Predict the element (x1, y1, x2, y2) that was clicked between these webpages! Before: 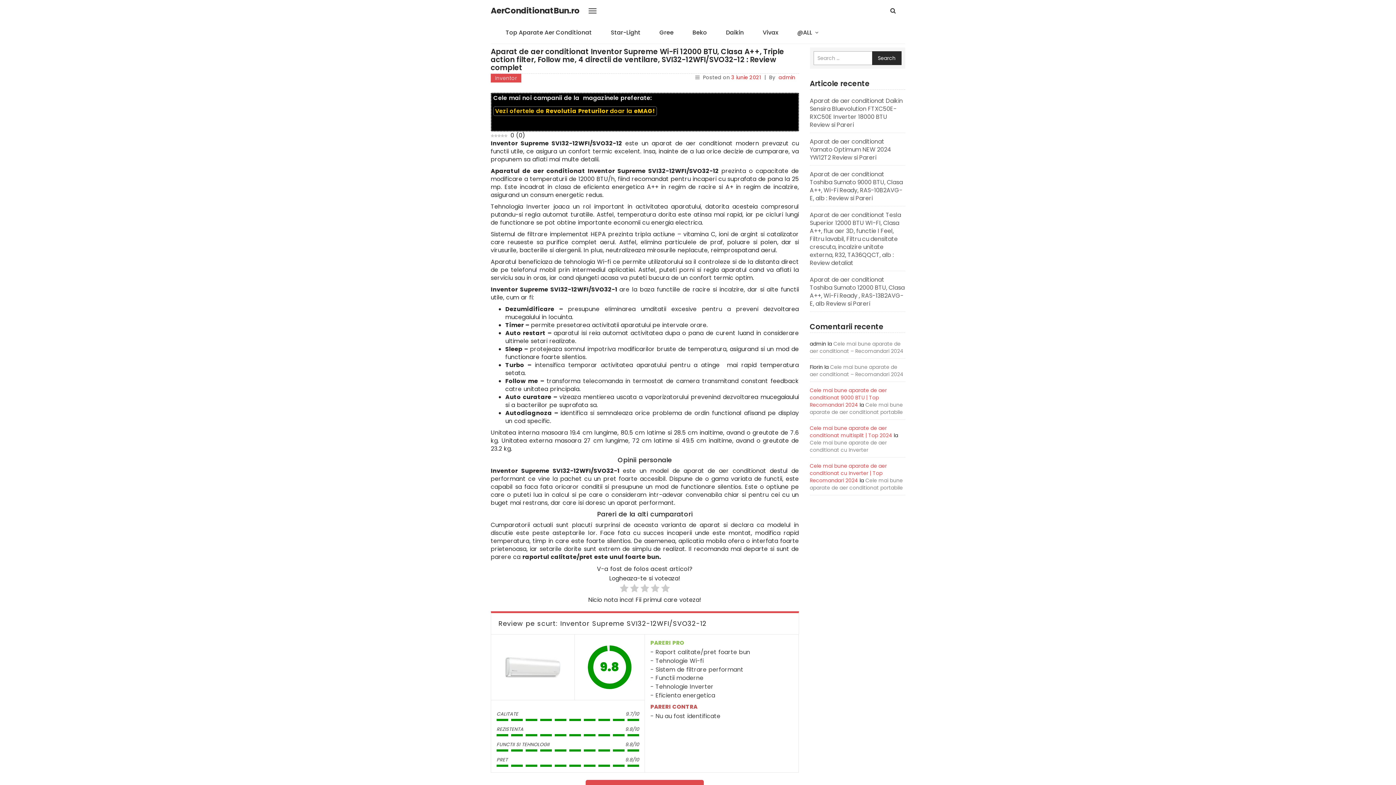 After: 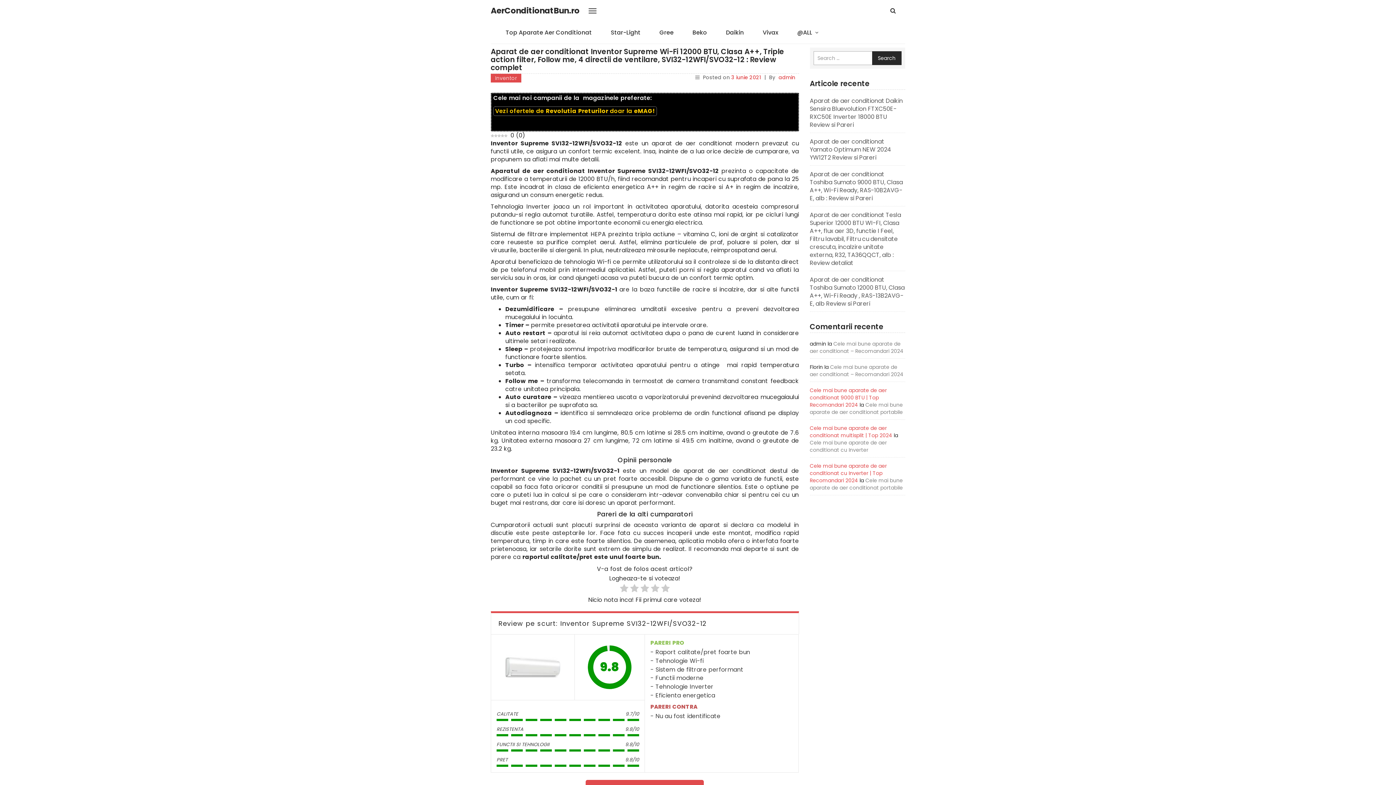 Action: label: 3 iunie 2021 bbox: (731, 73, 761, 81)